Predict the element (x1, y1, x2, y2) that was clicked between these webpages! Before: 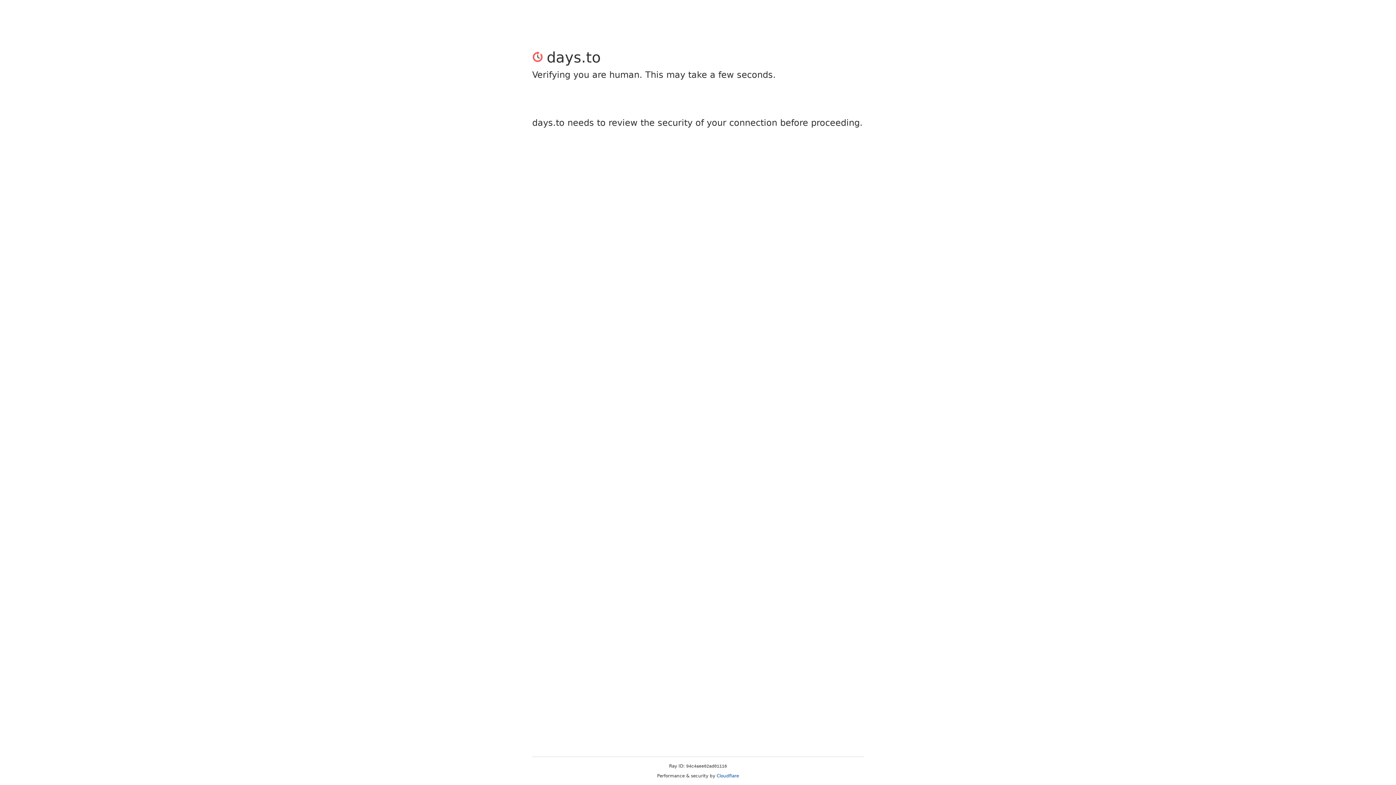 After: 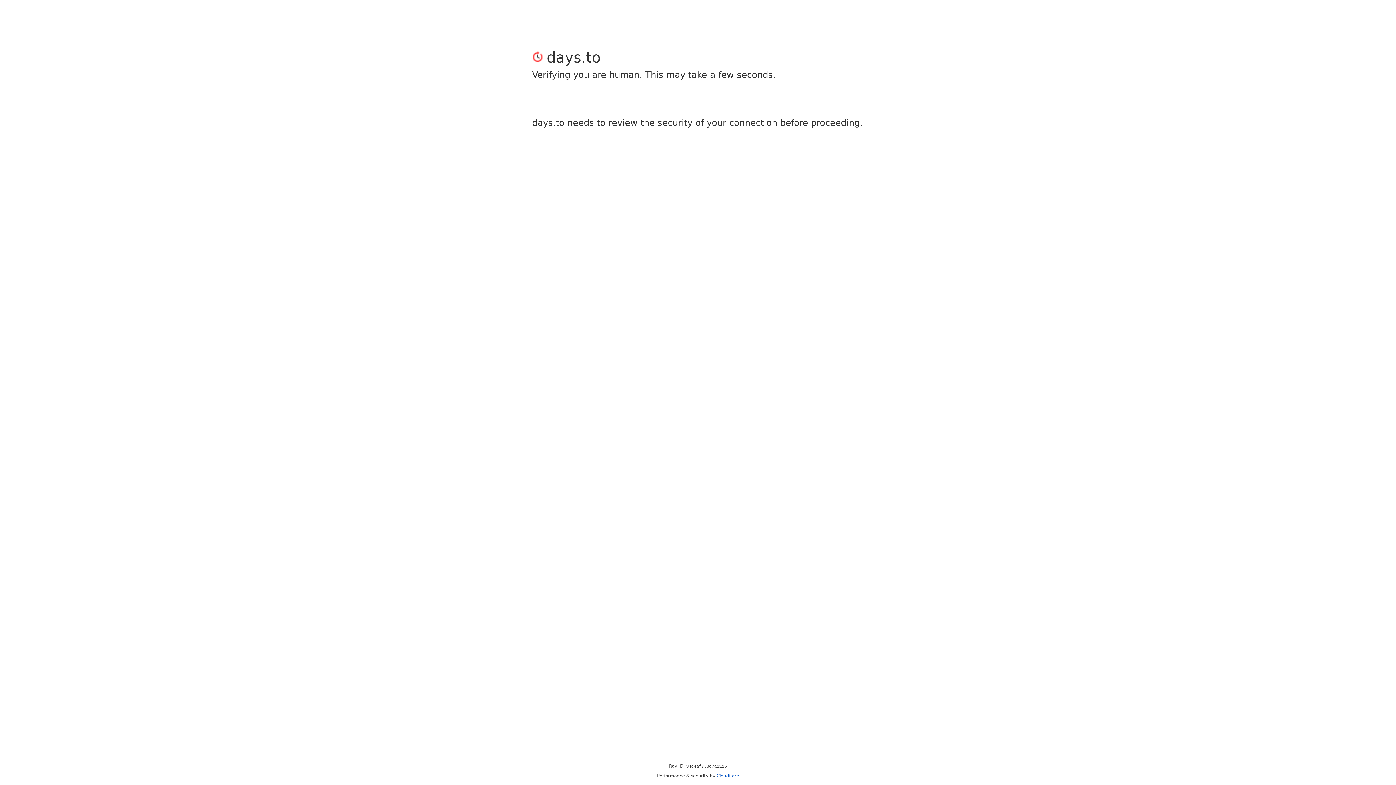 Action: label: Cloudflare bbox: (716, 773, 739, 778)